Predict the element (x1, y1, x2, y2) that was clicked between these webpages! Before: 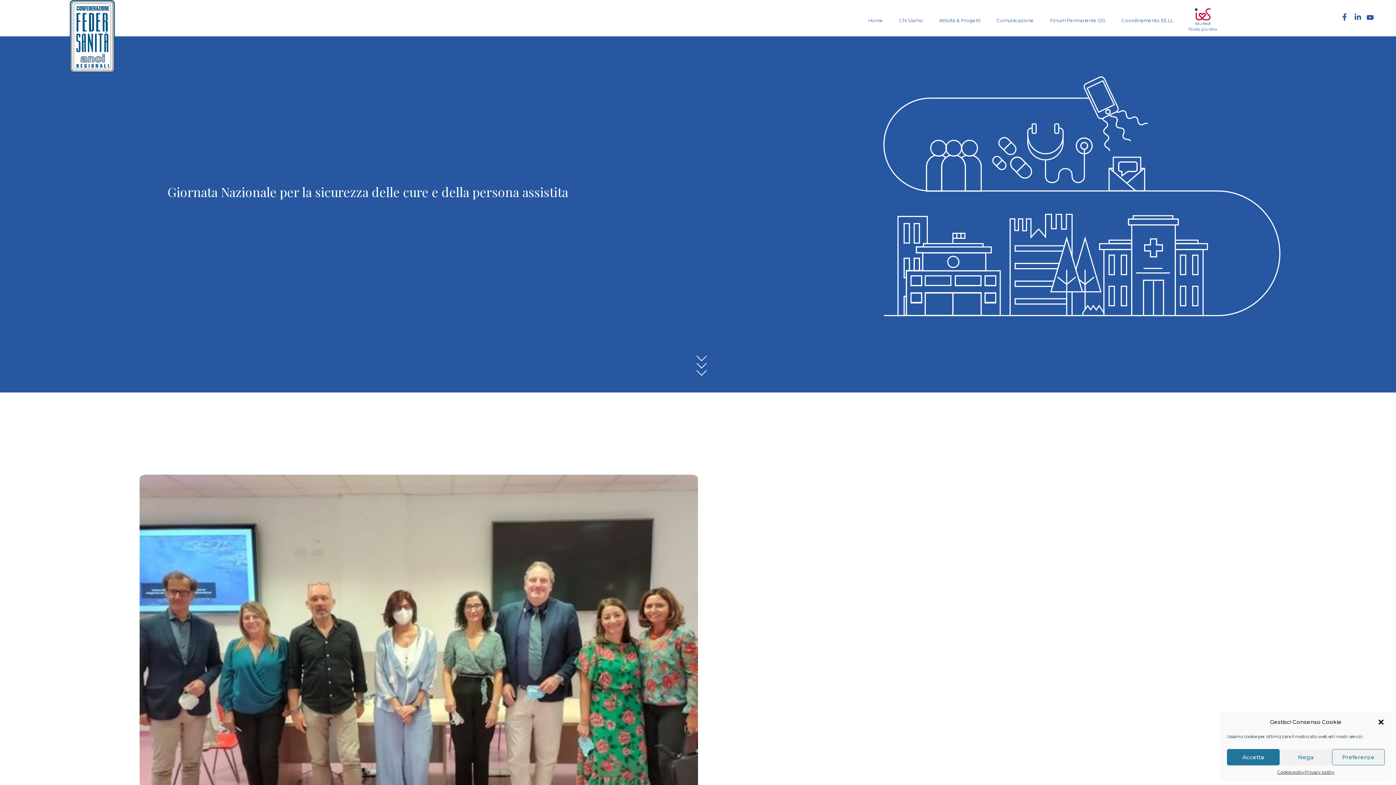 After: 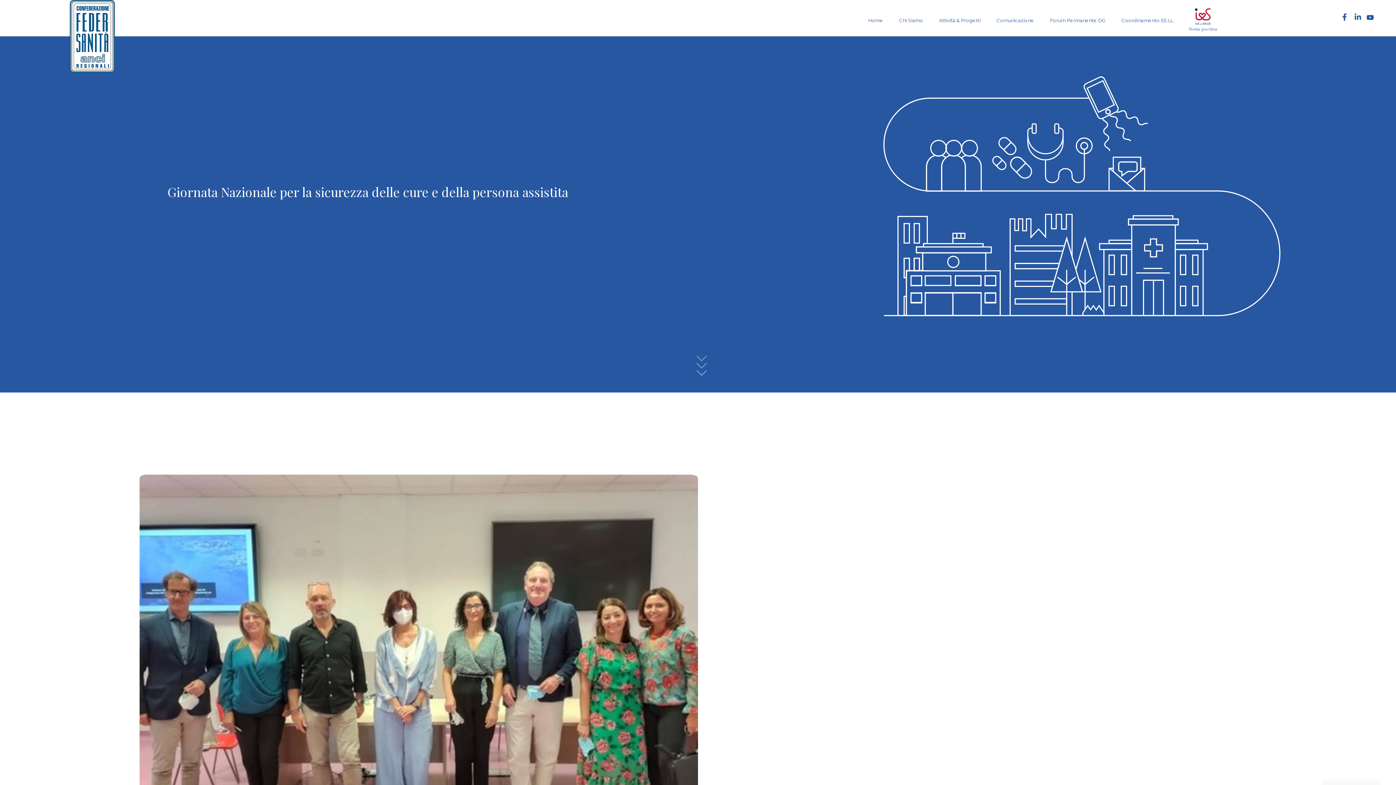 Action: label: Accetta bbox: (1227, 749, 1279, 765)